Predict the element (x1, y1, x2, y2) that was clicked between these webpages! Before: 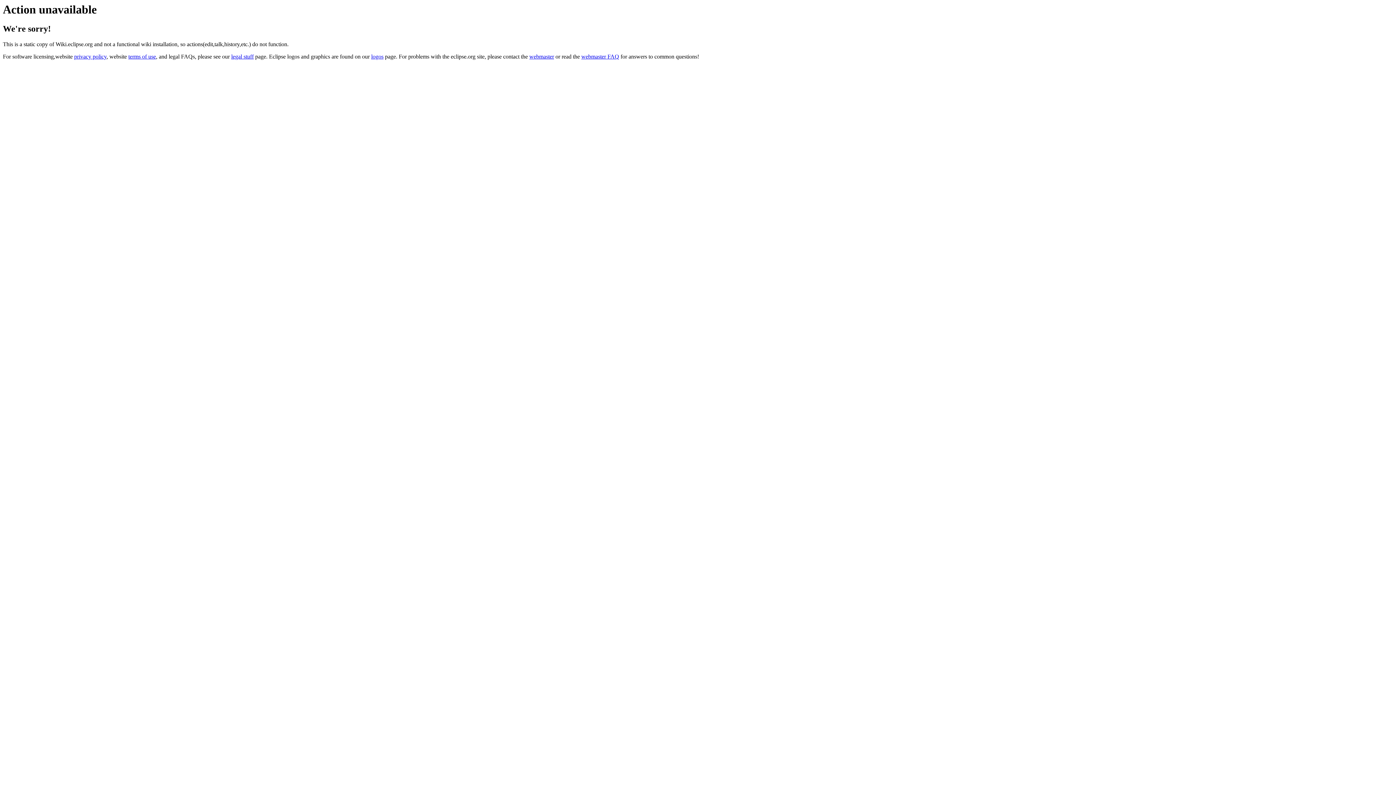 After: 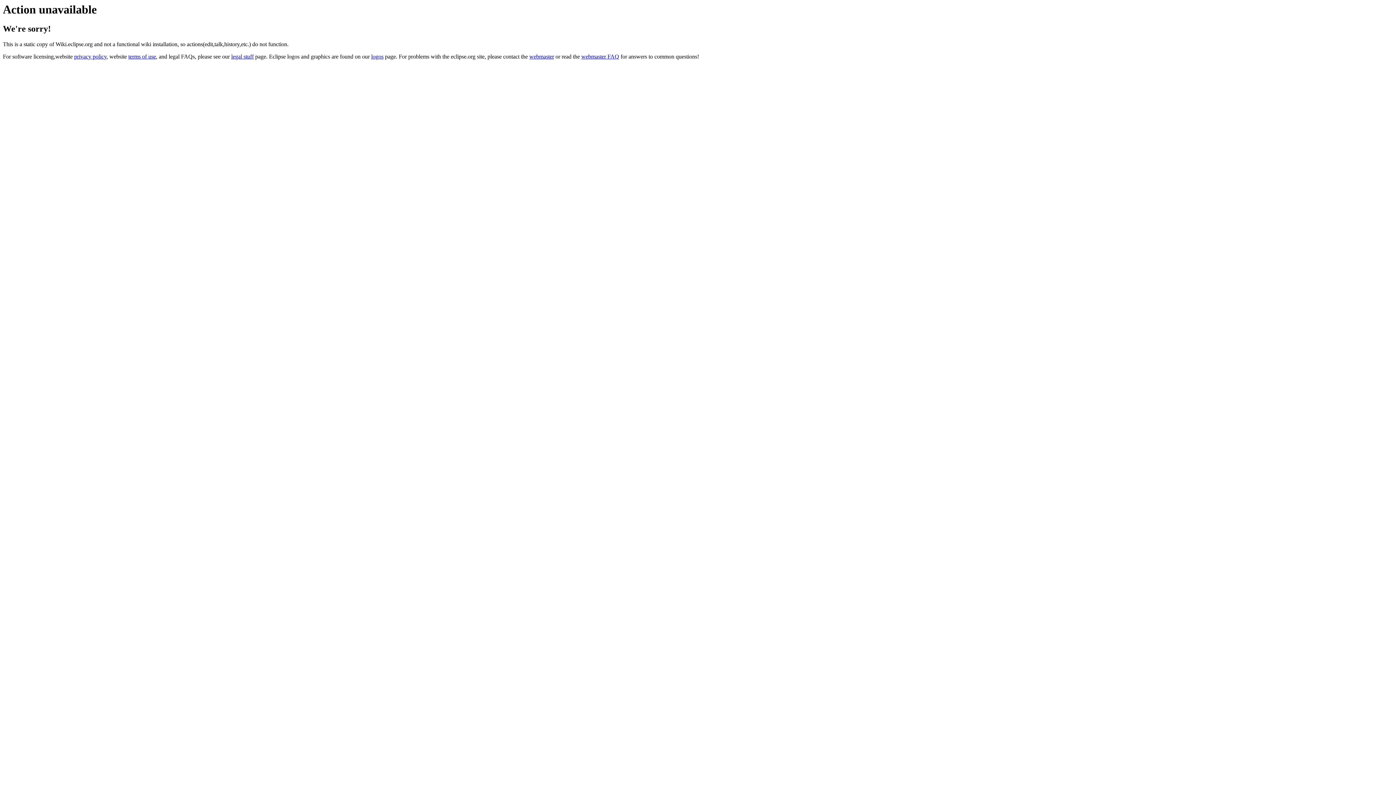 Action: label: webmaster FAQ bbox: (581, 53, 619, 59)